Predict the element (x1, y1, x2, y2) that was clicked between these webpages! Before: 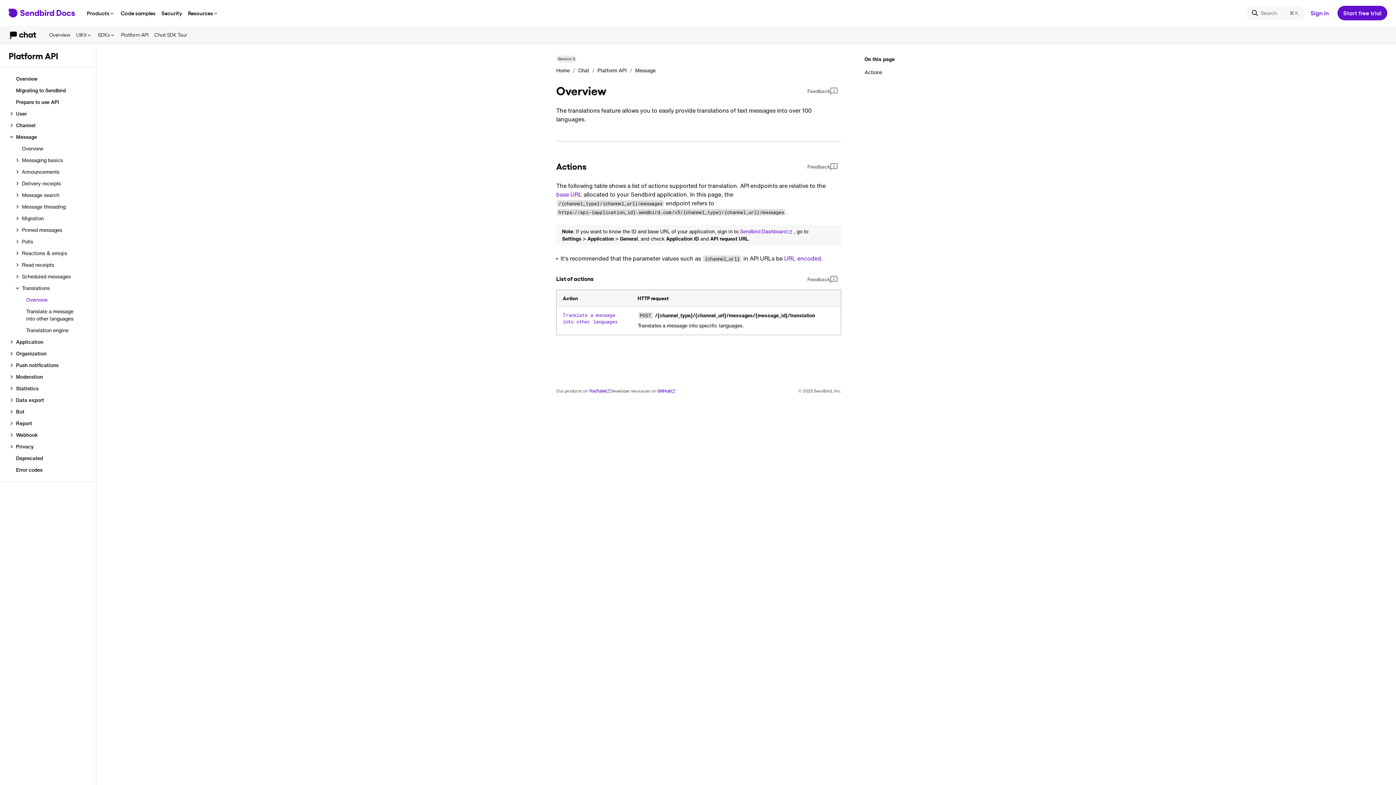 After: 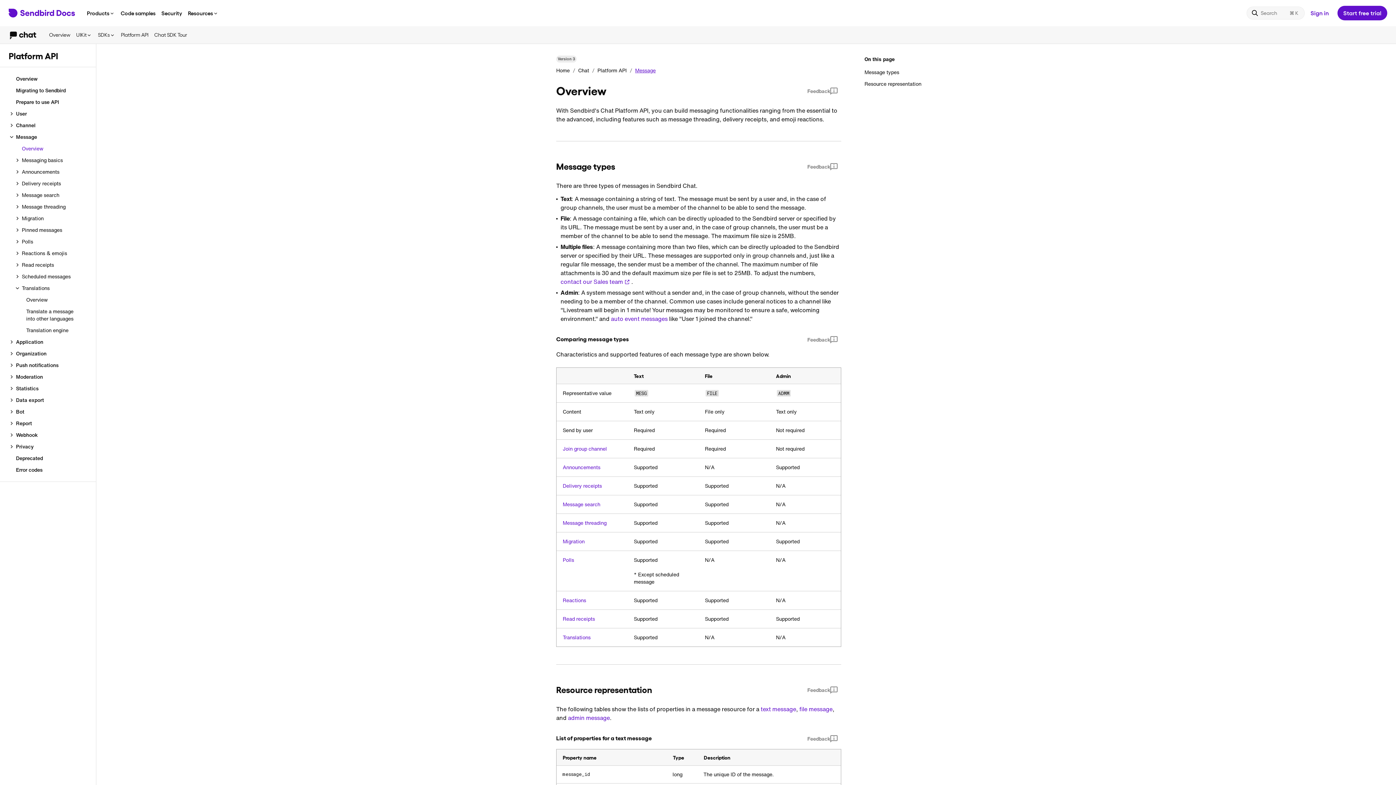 Action: bbox: (635, 66, 655, 74) label: Message